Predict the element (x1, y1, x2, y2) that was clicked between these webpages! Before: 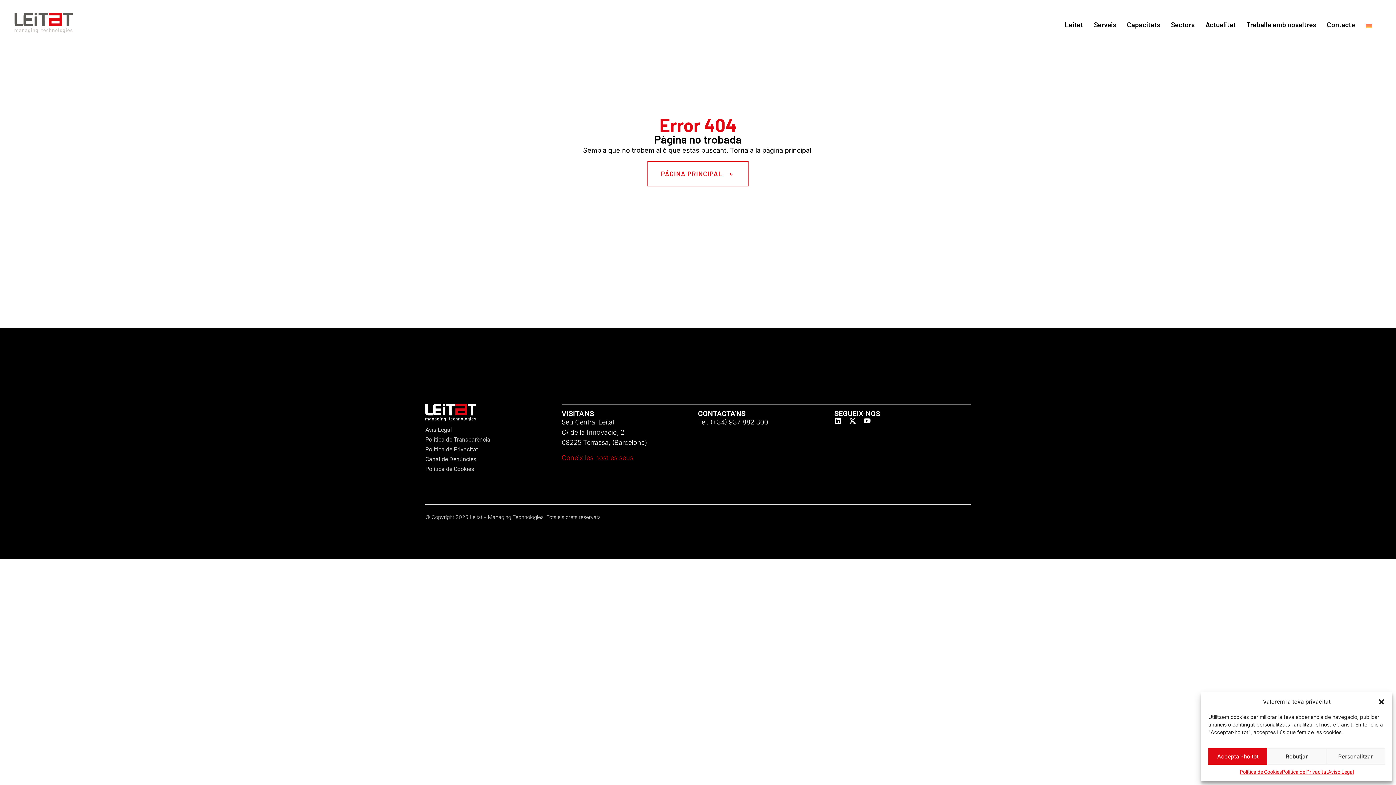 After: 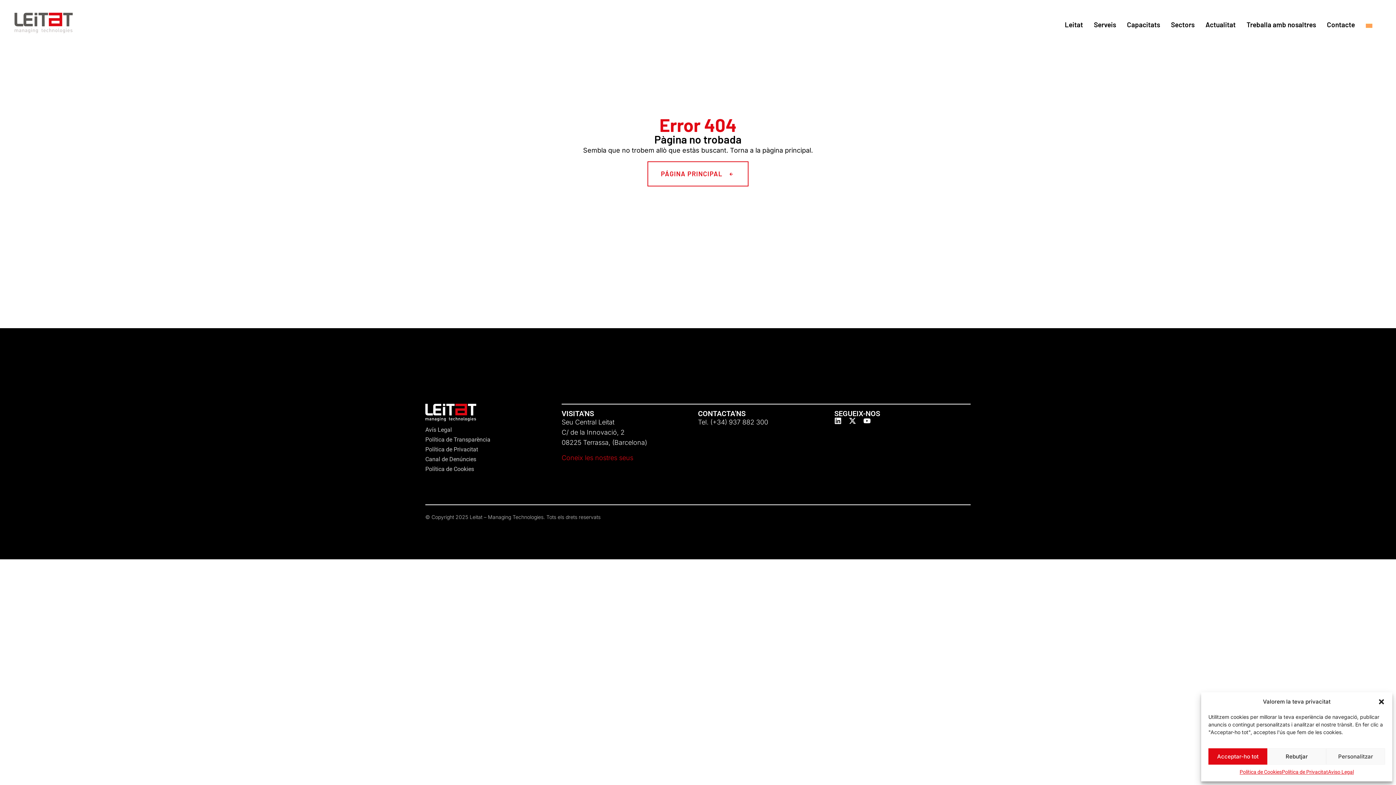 Action: bbox: (425, 426, 452, 433) label: Avís Legal